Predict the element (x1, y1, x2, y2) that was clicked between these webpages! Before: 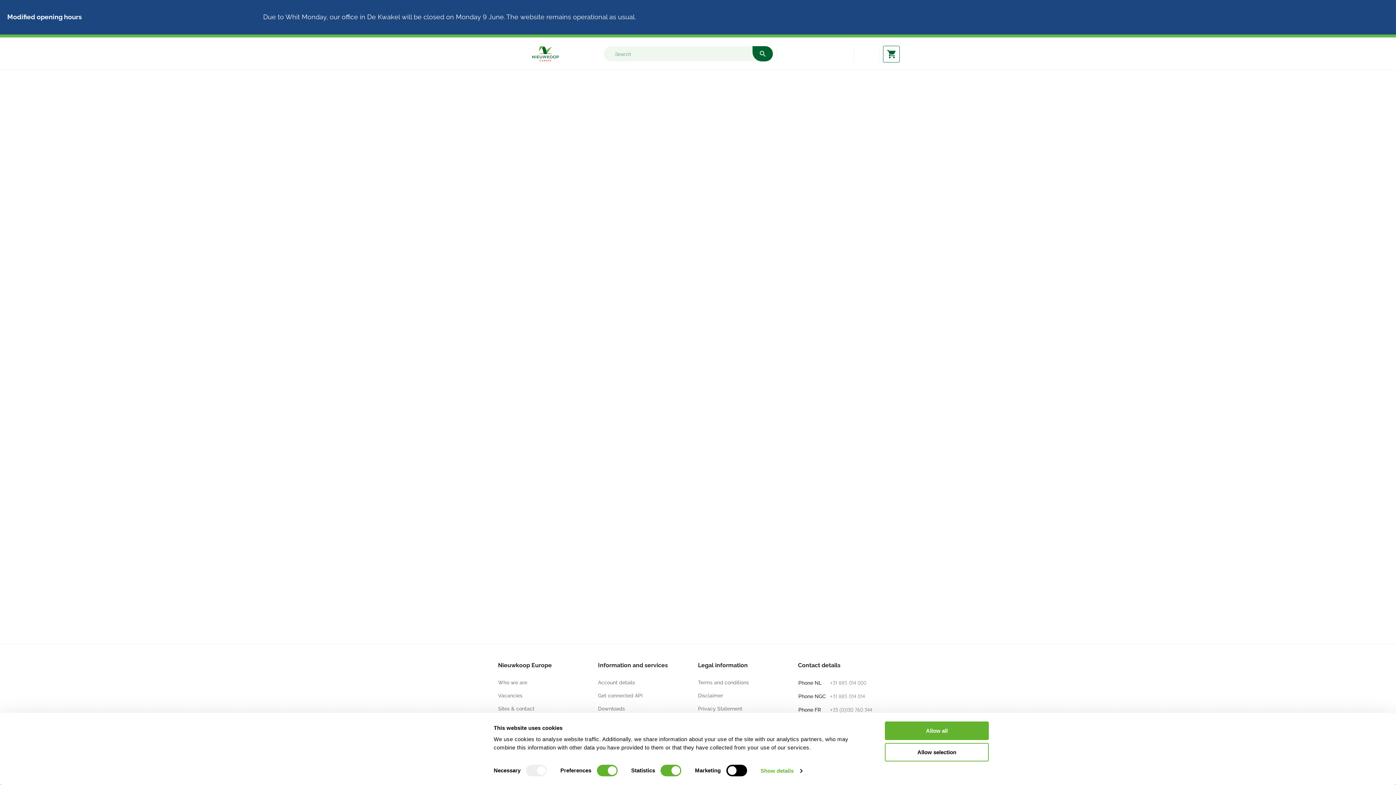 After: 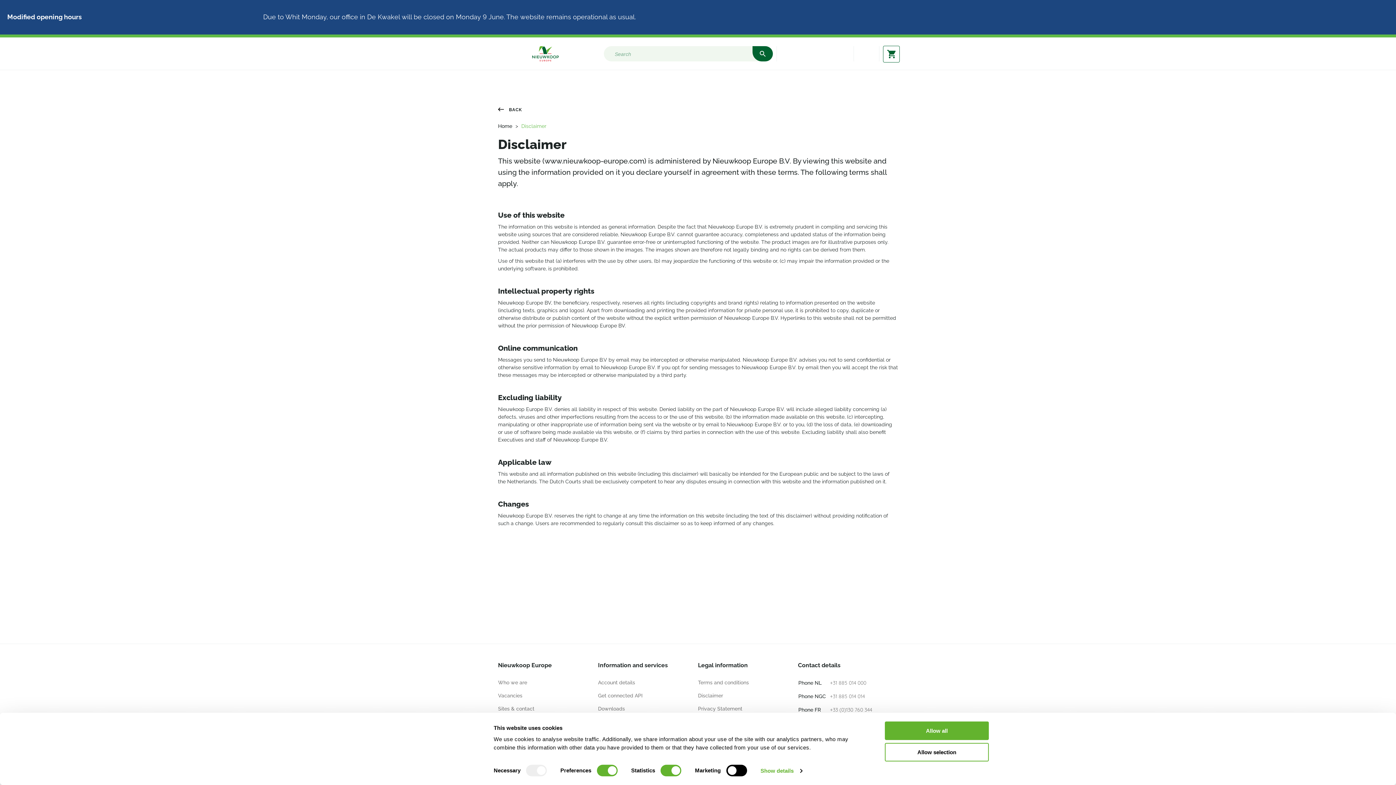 Action: bbox: (698, 693, 723, 698) label: Disclaimer